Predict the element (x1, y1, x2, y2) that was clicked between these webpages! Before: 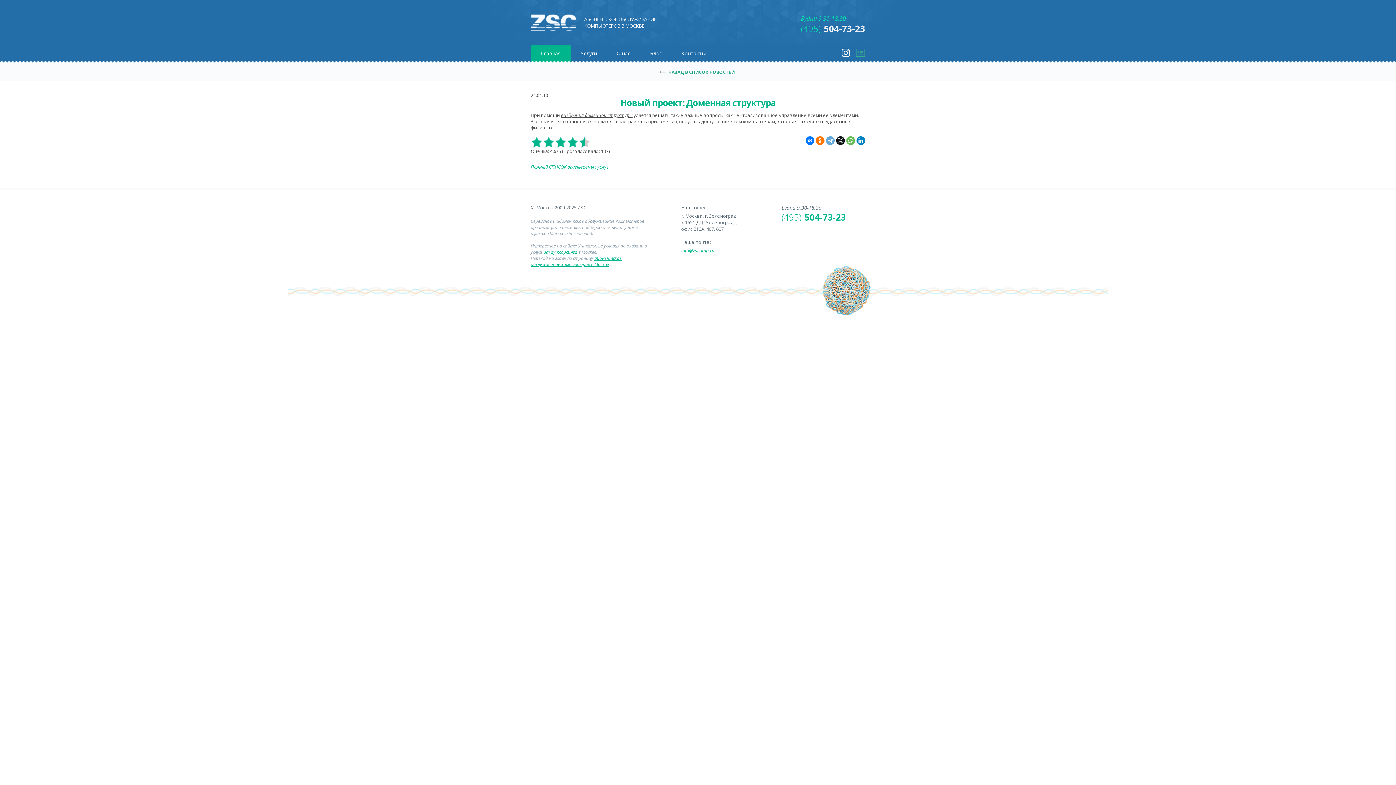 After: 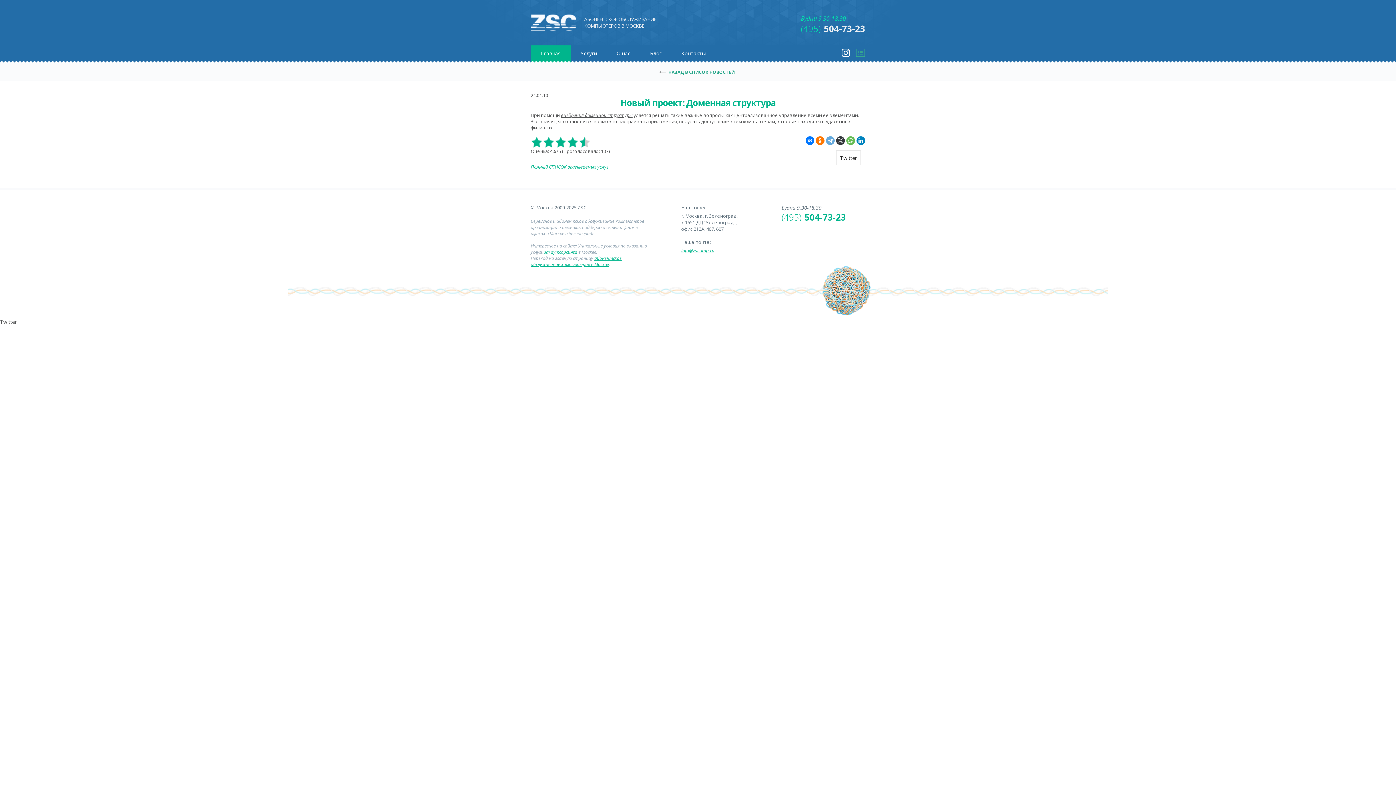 Action: bbox: (836, 136, 845, 145)